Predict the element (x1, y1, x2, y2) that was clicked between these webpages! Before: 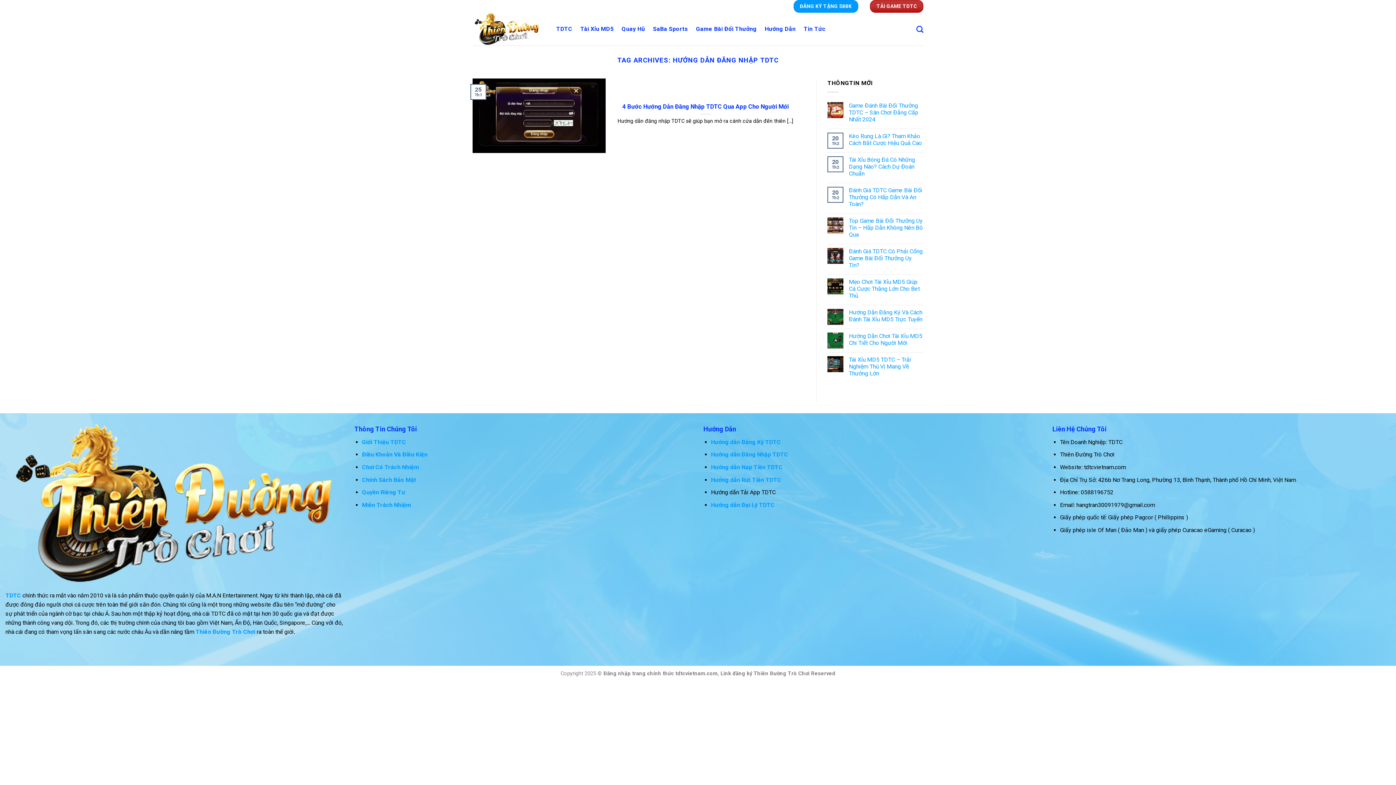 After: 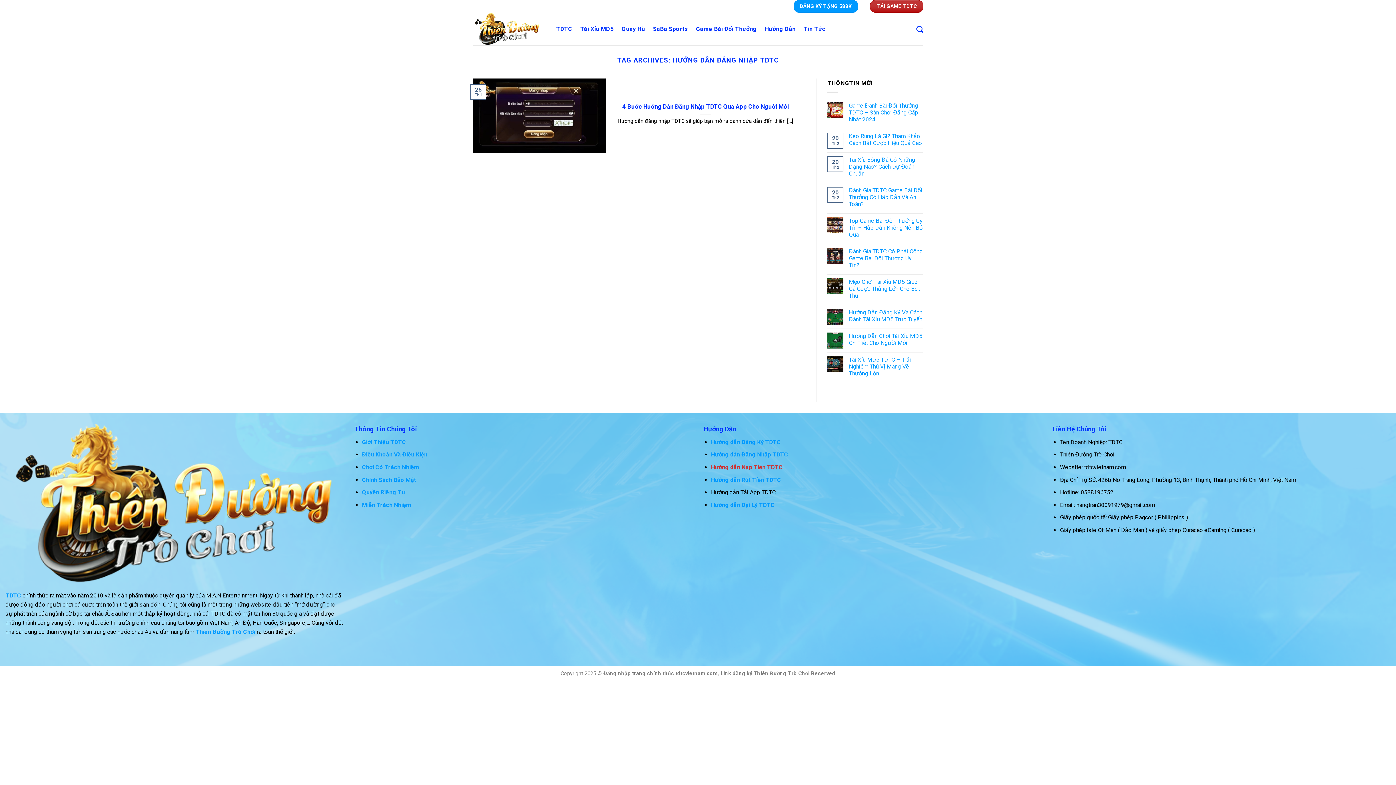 Action: bbox: (711, 463, 782, 470) label: Hướng dẫn Nạp Tiền TDTC